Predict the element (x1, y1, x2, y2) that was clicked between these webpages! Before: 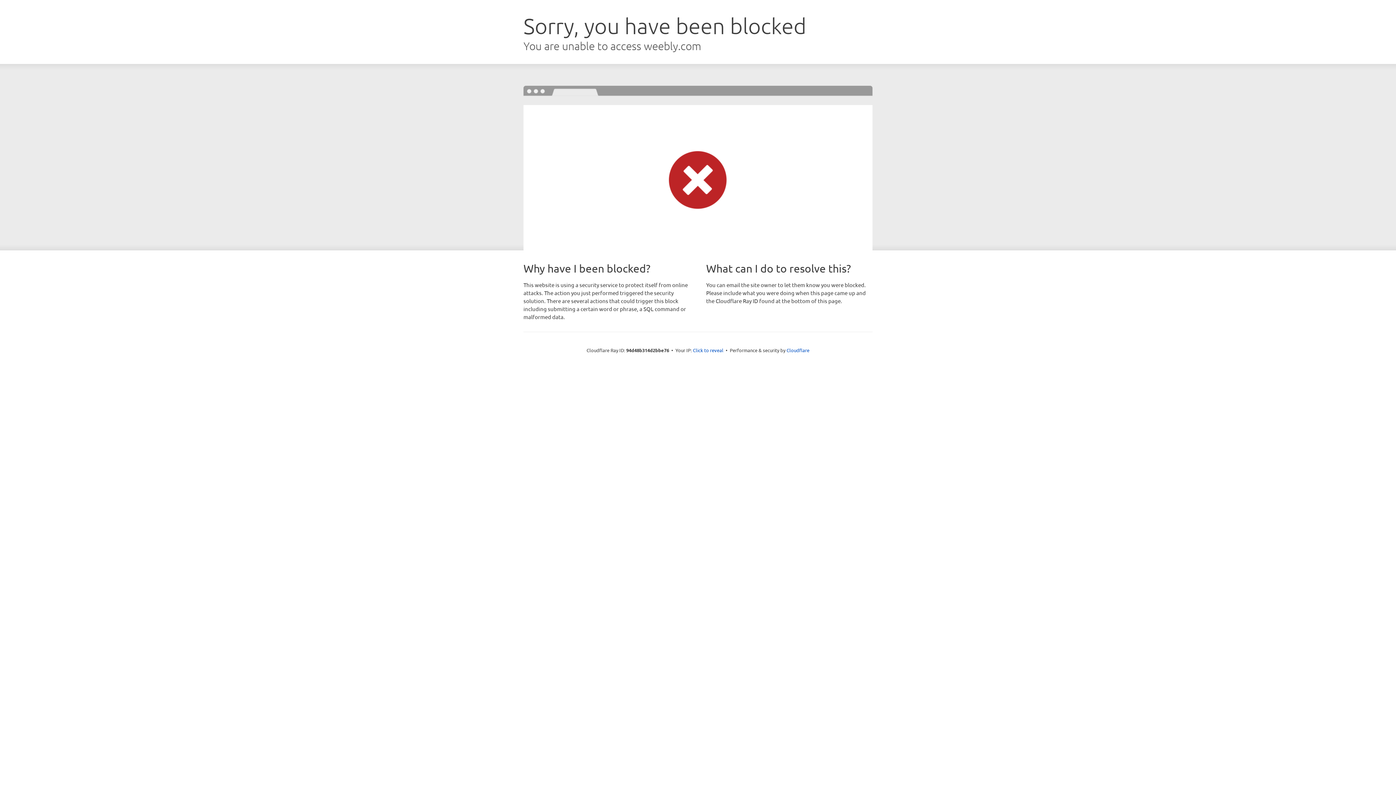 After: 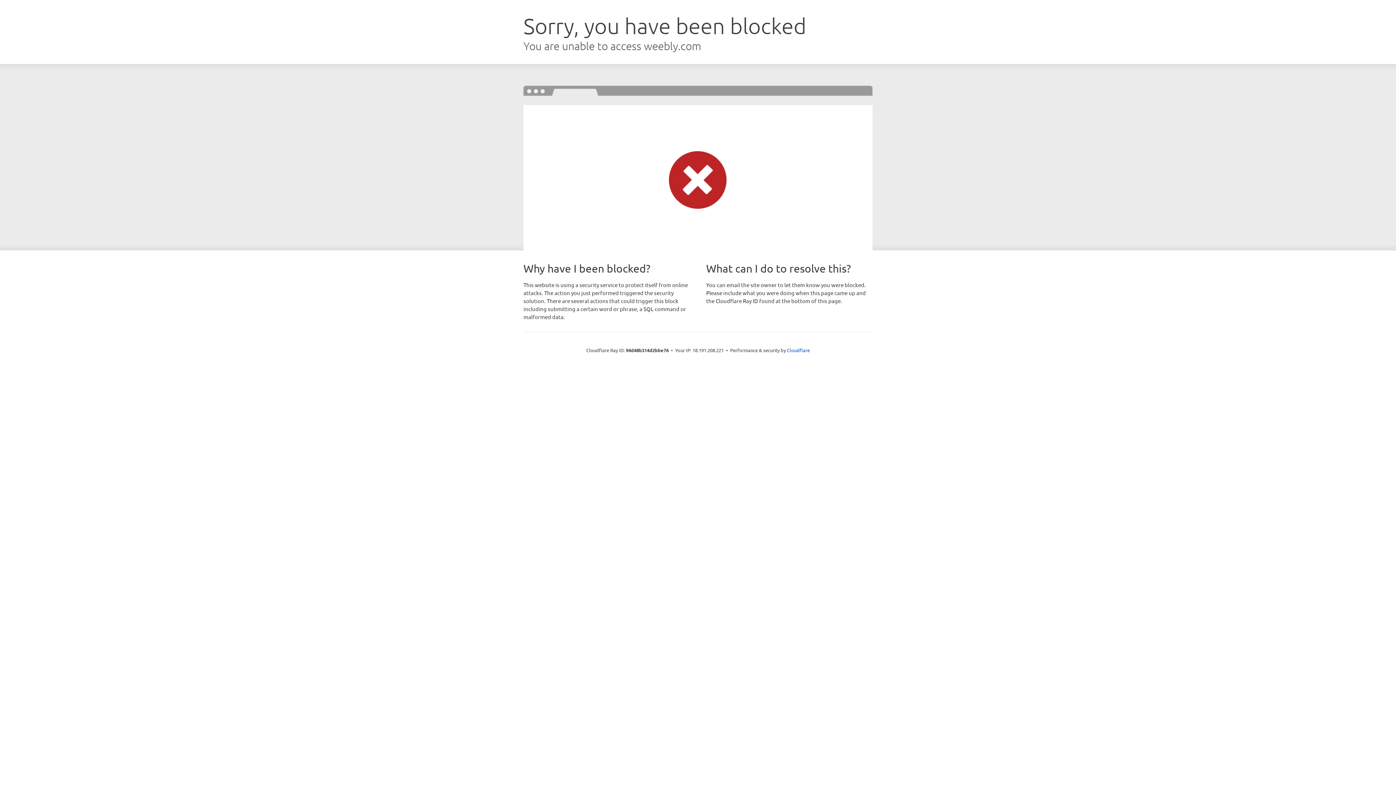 Action: label: Click to reveal bbox: (693, 346, 723, 353)